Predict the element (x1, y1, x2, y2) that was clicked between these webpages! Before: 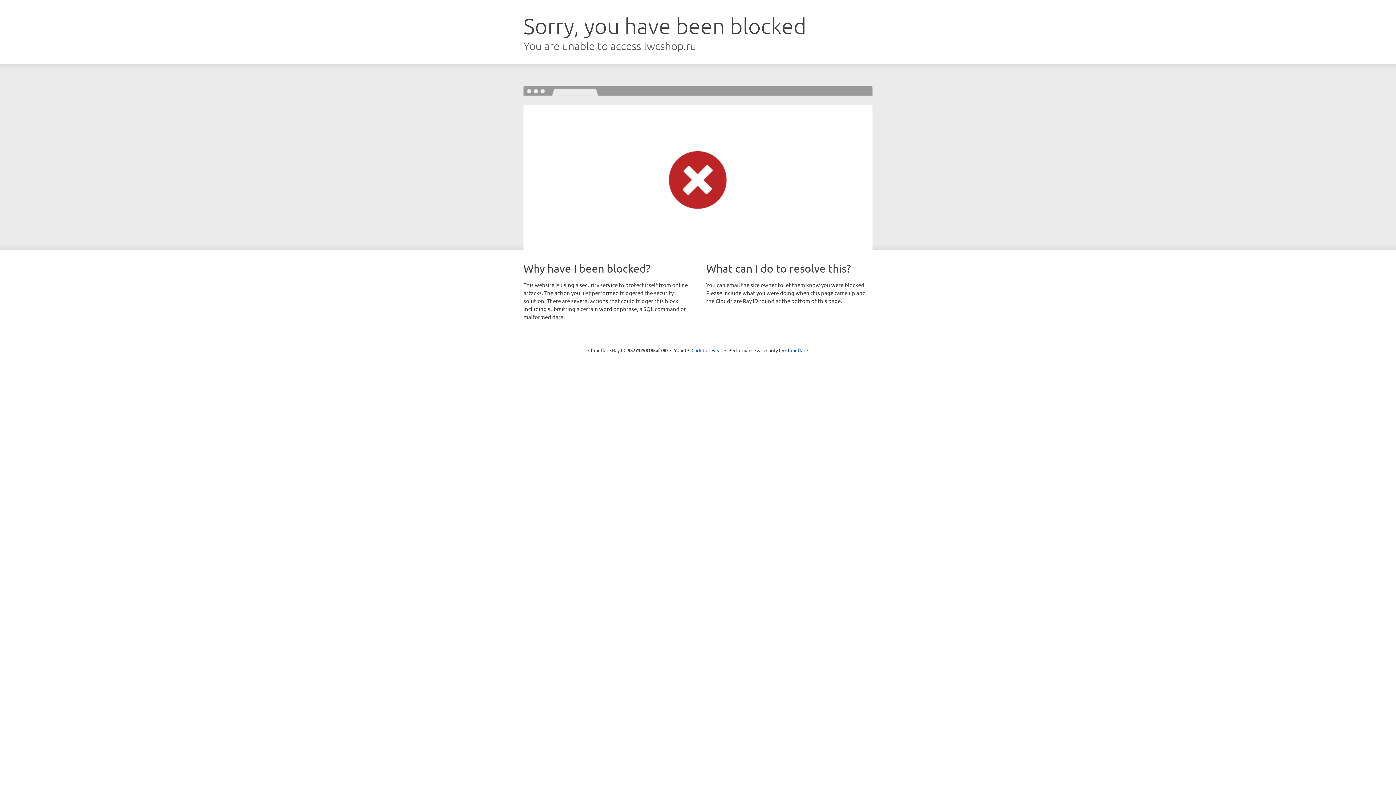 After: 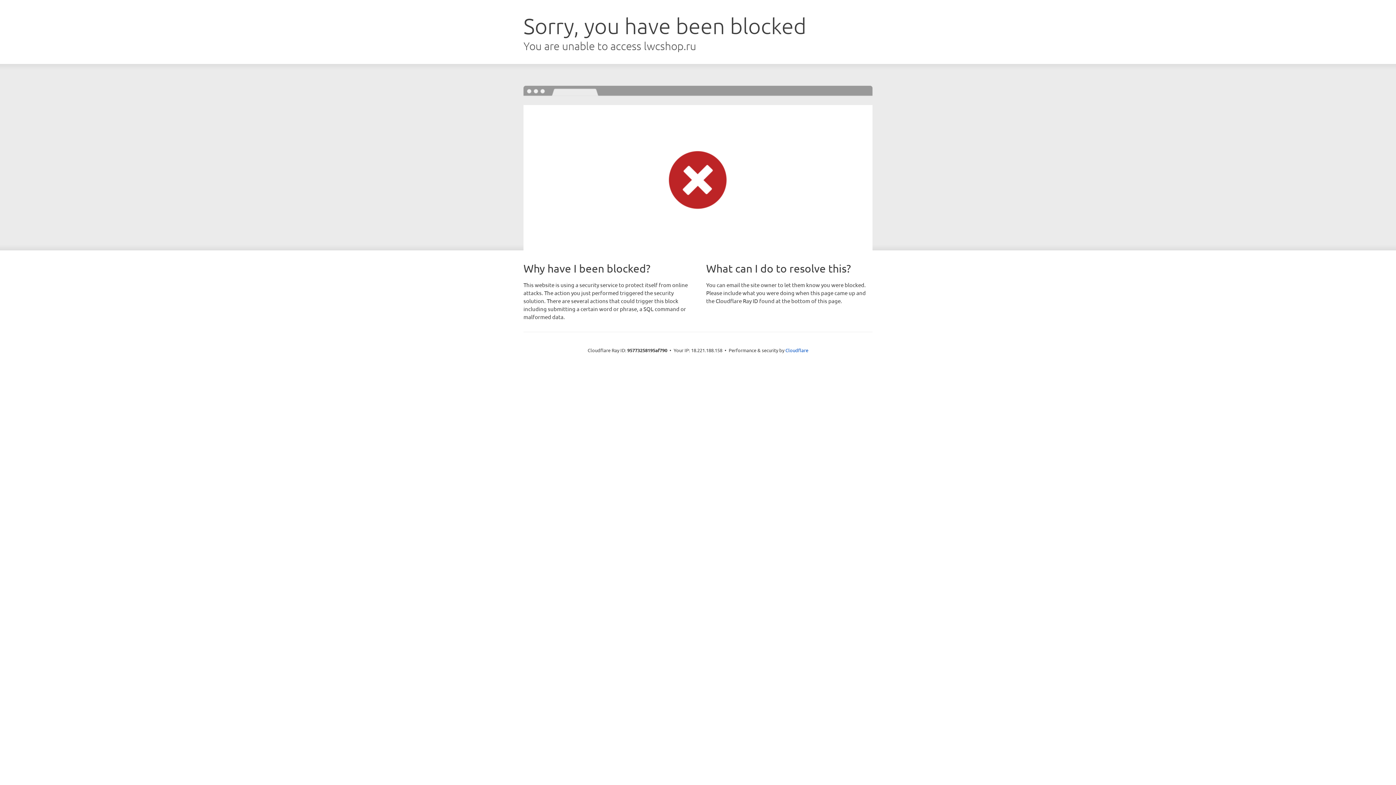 Action: bbox: (691, 346, 722, 353) label: Click to reveal